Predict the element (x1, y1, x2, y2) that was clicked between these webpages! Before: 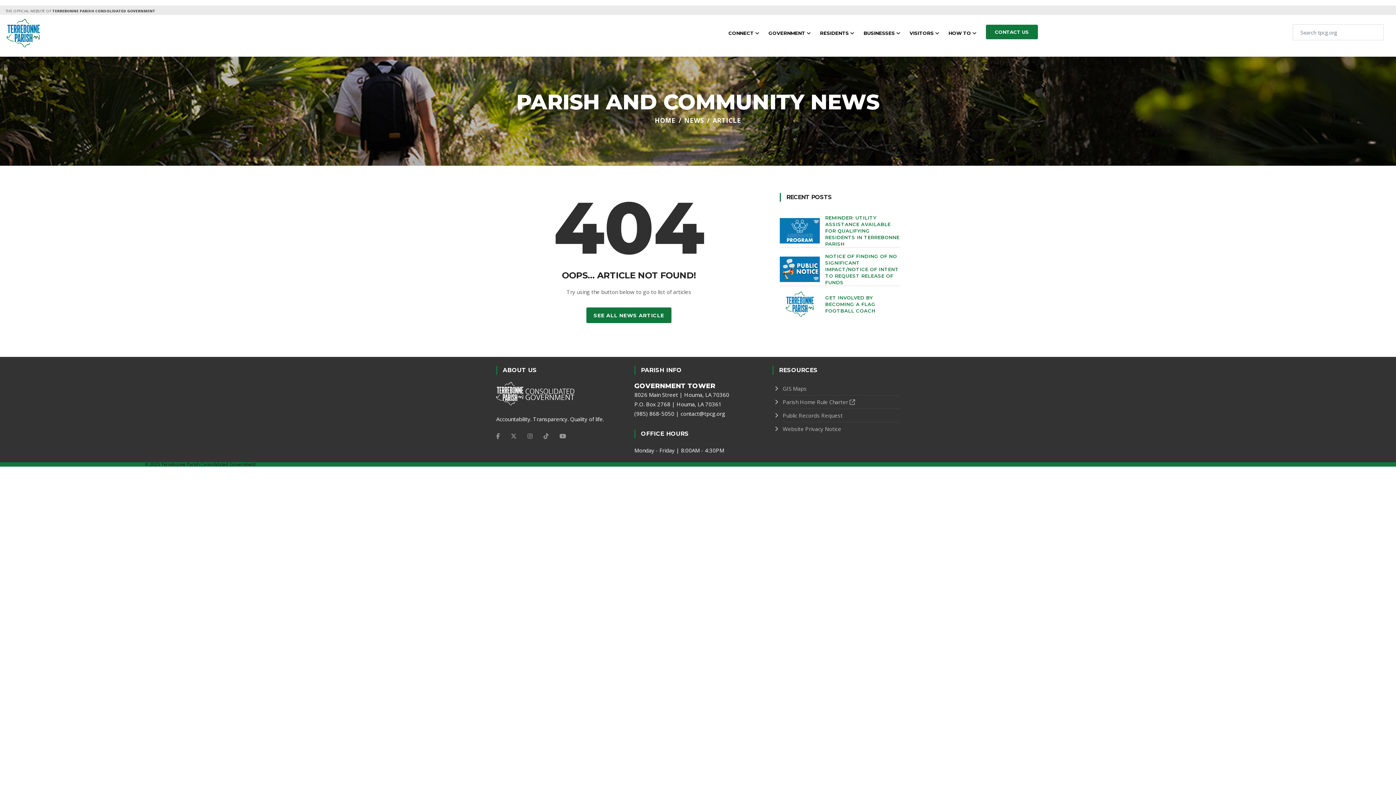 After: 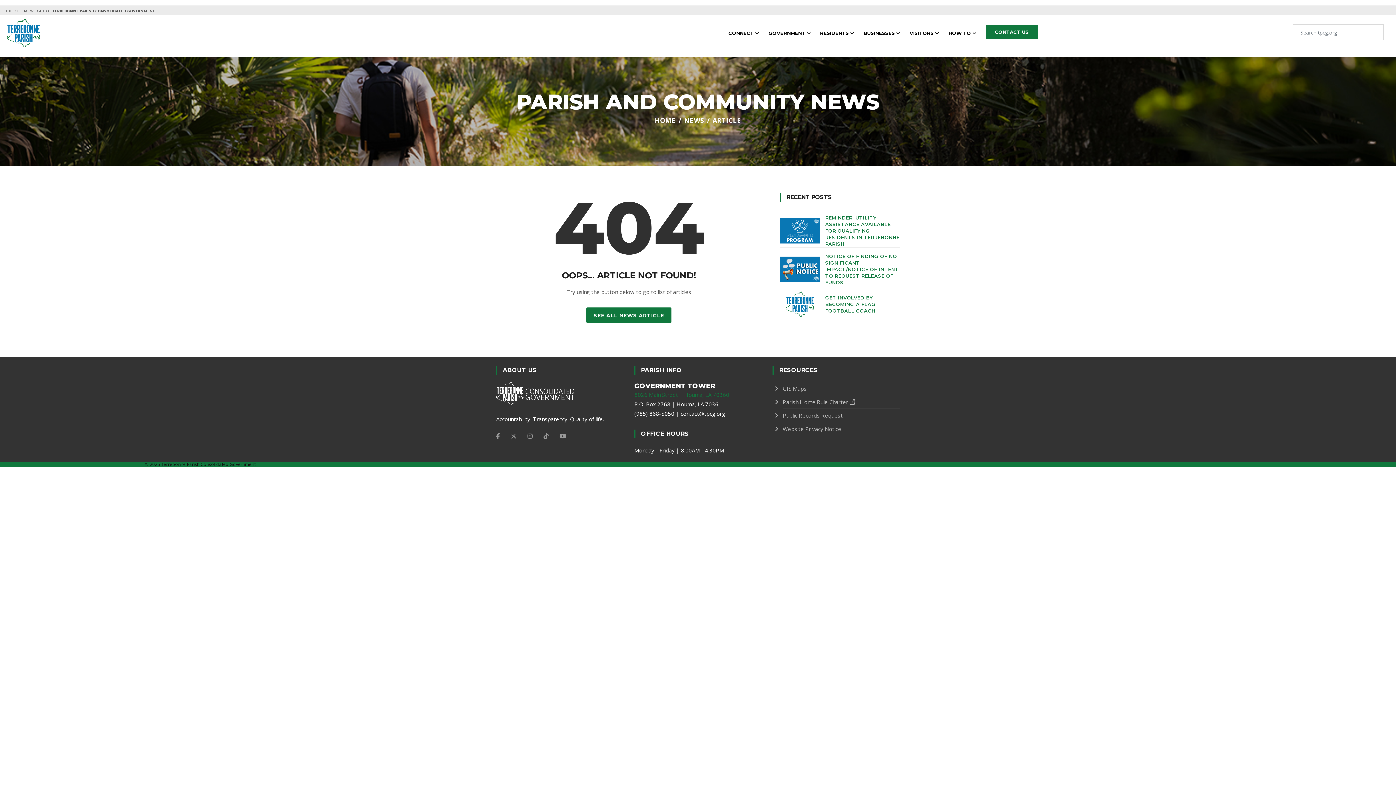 Action: label: 8026 Main Street | Houma, LA 70360 bbox: (634, 391, 729, 398)